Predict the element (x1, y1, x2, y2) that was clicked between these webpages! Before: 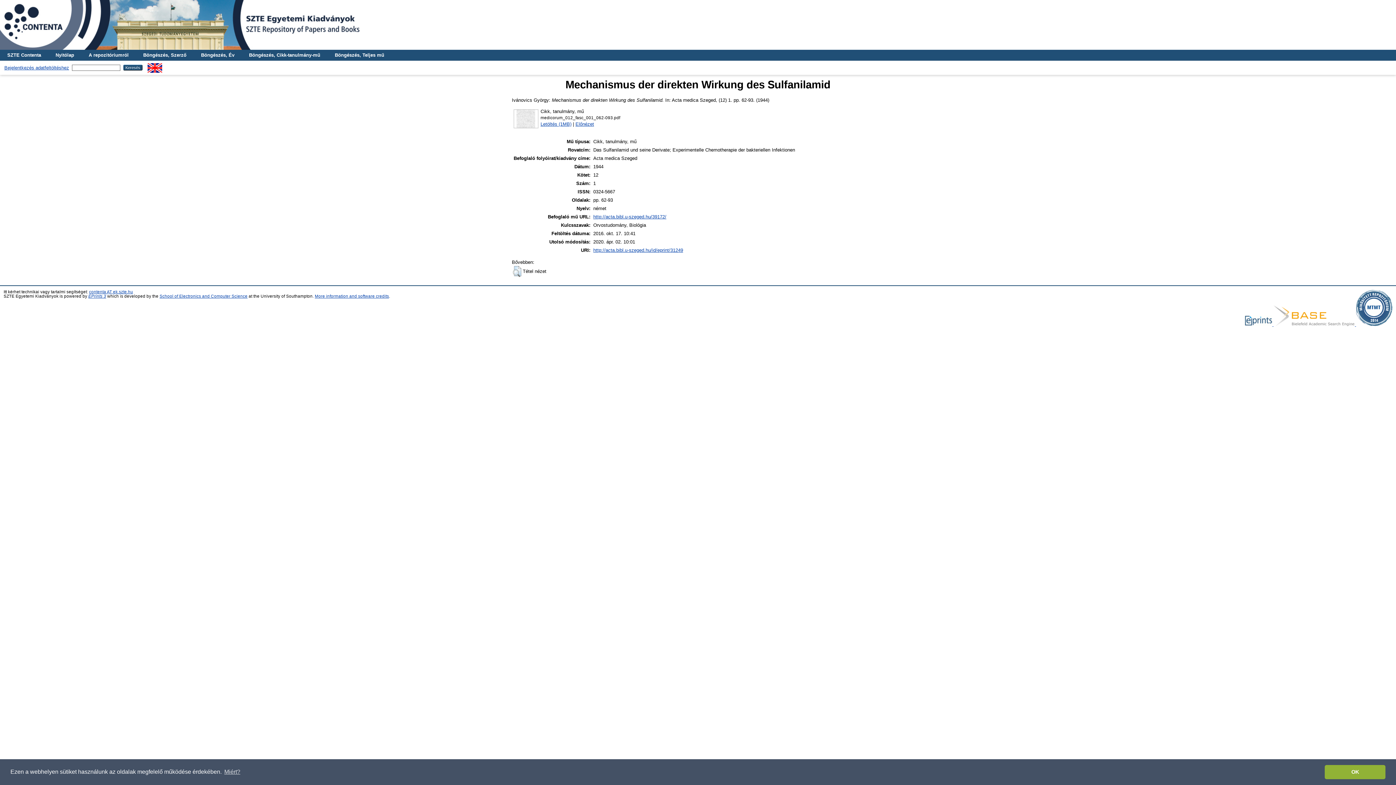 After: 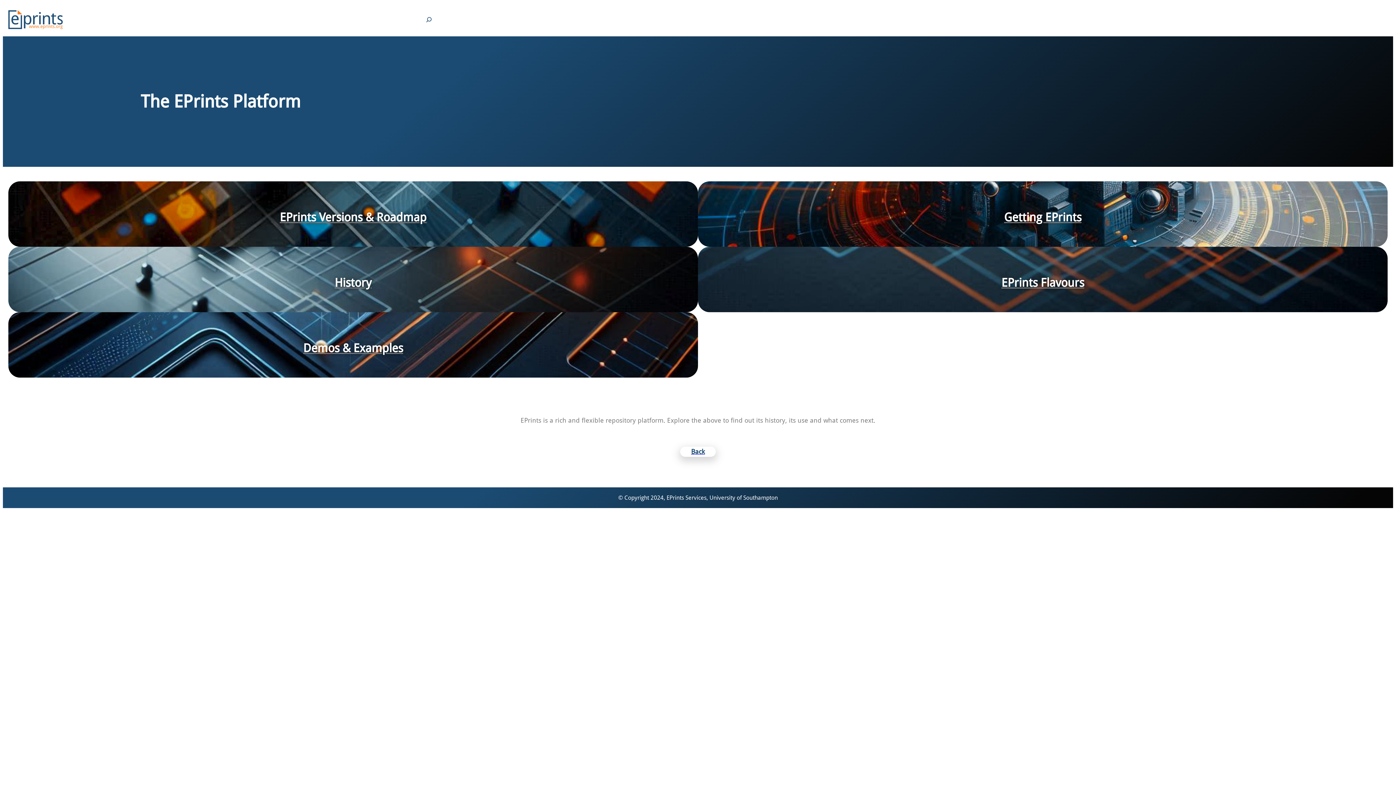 Action: label: EPrints 3 bbox: (88, 294, 106, 298)